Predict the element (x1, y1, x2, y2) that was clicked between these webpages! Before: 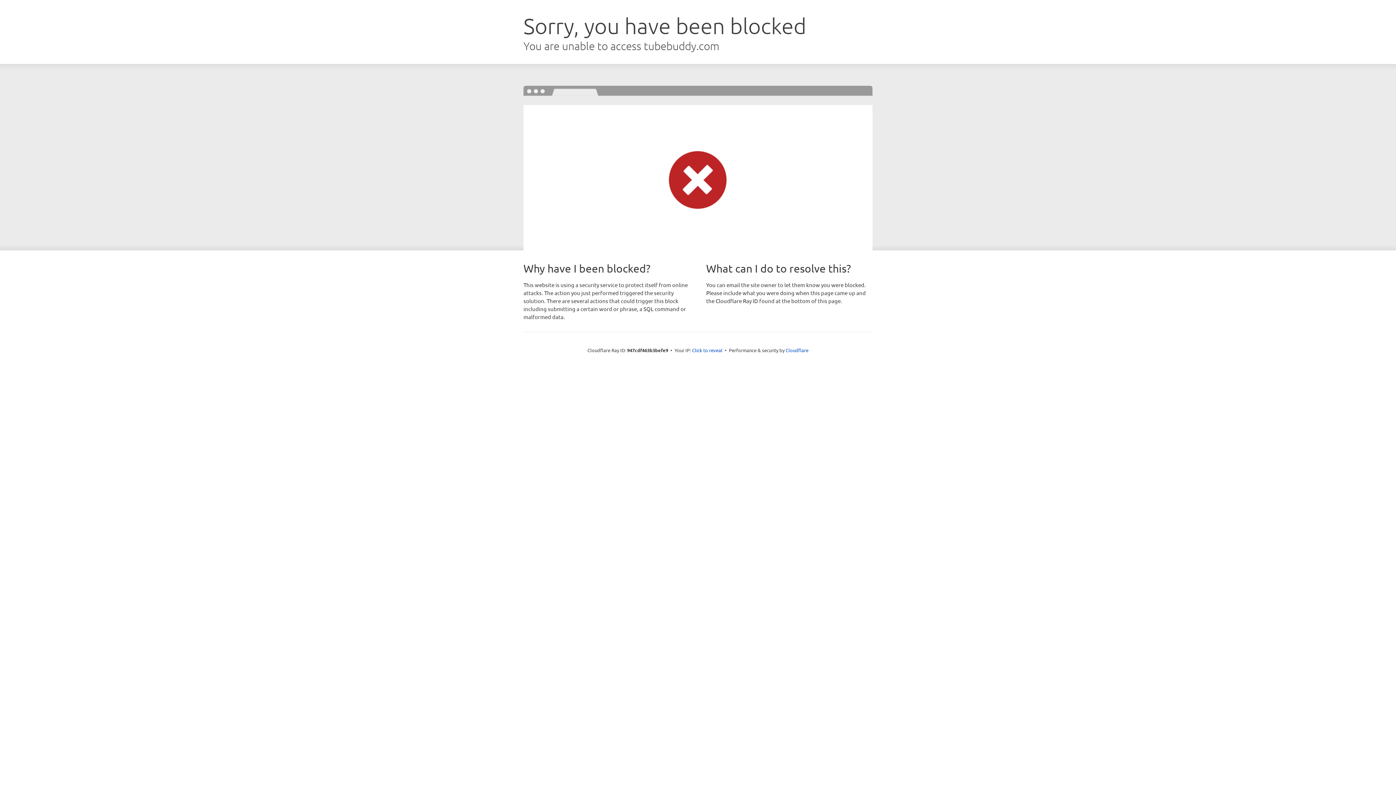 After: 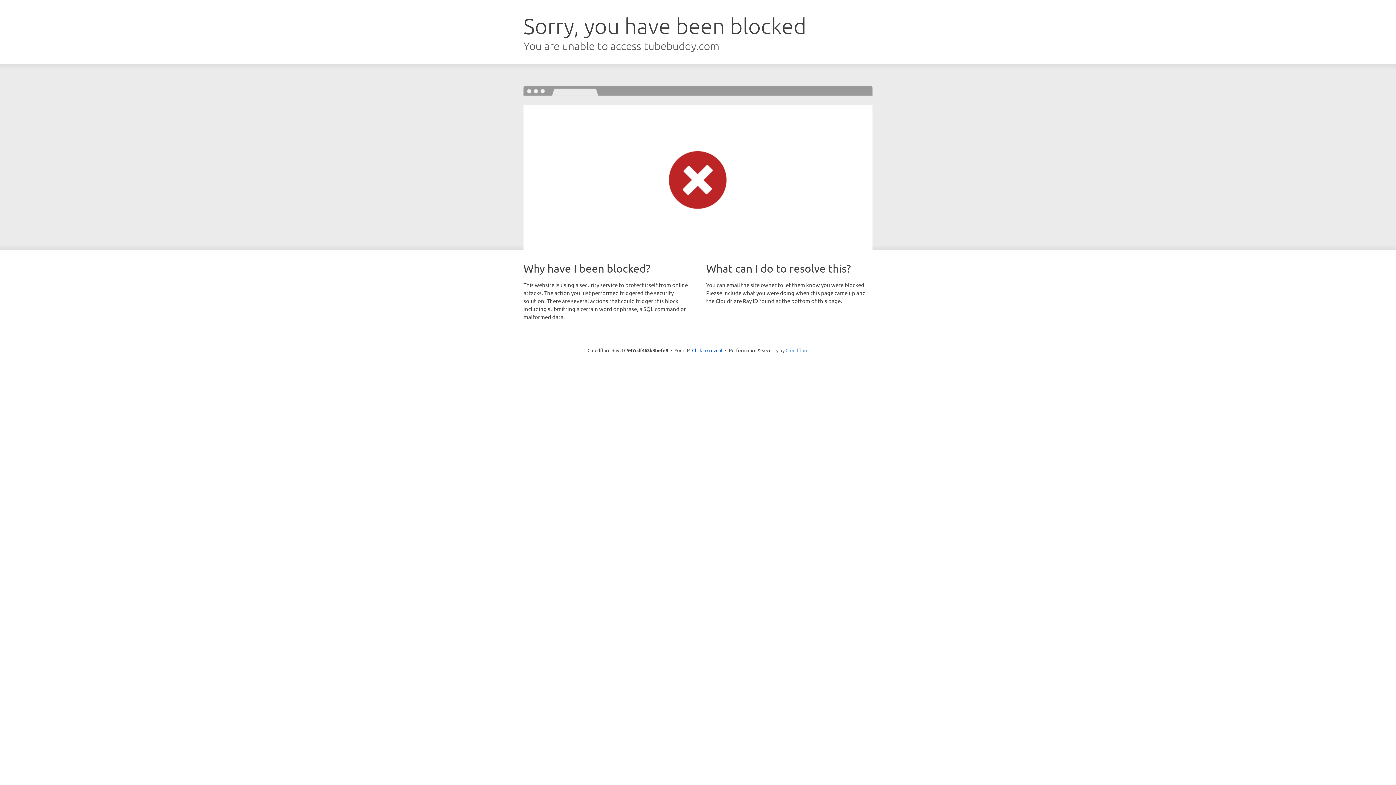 Action: label: Cloudflare bbox: (785, 347, 808, 353)